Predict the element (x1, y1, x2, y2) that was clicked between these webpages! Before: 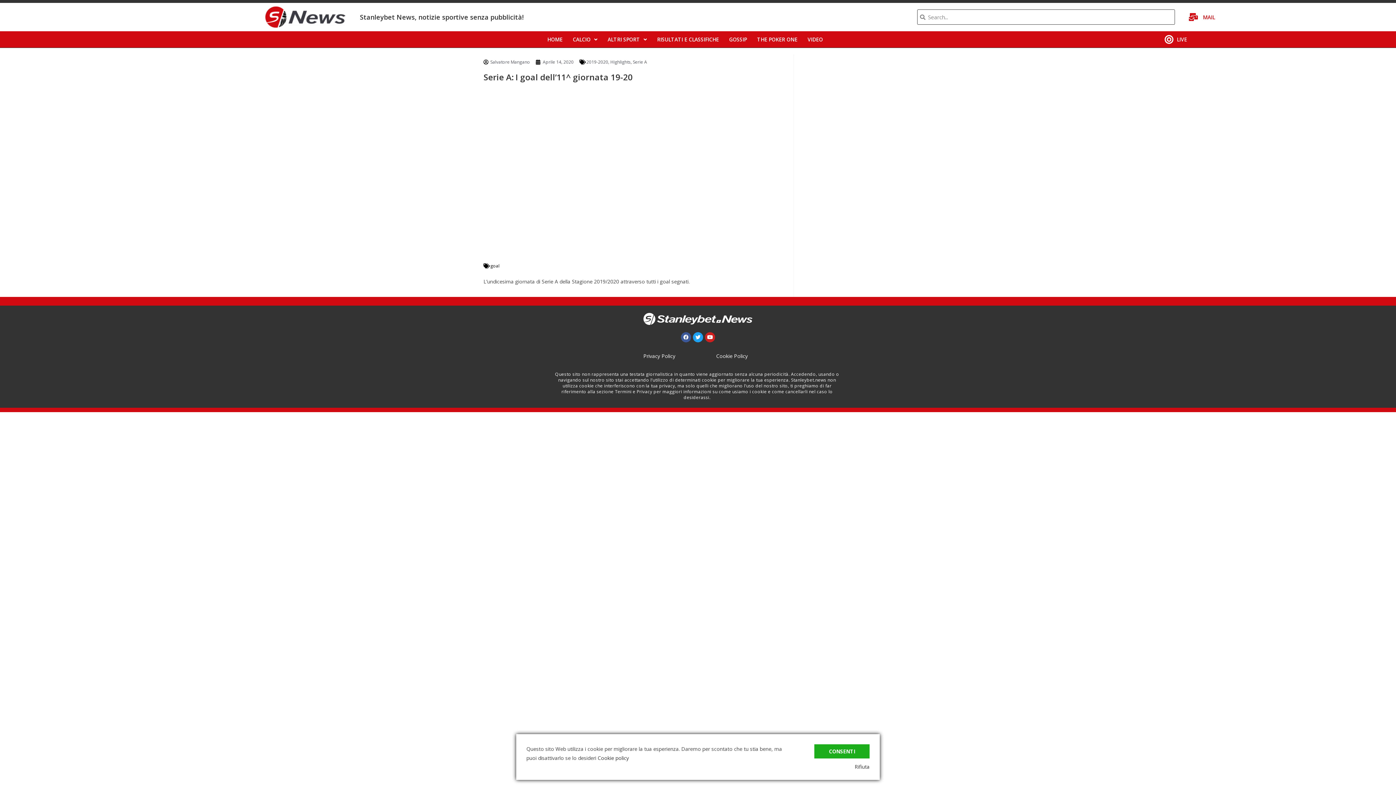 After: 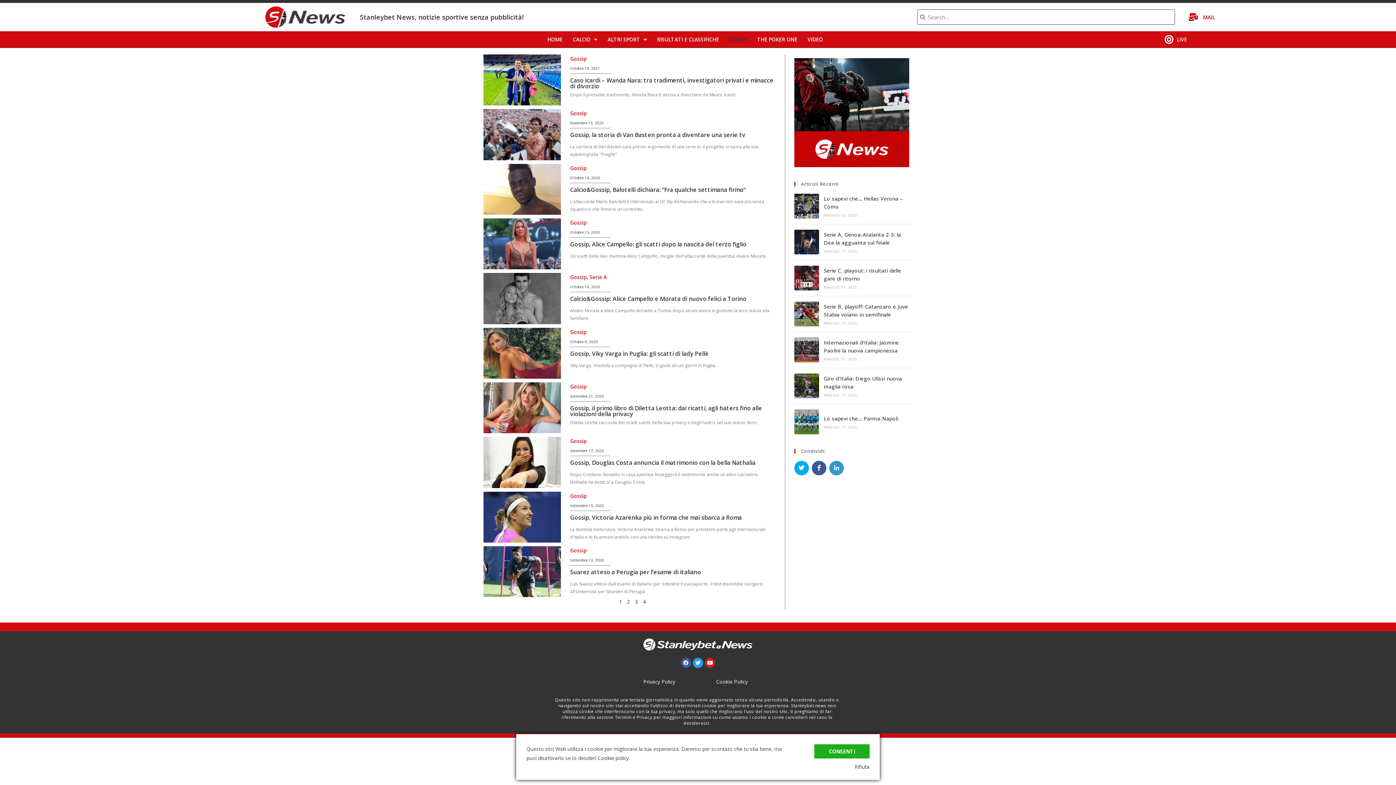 Action: label: GOSSIP bbox: (724, 34, 752, 44)